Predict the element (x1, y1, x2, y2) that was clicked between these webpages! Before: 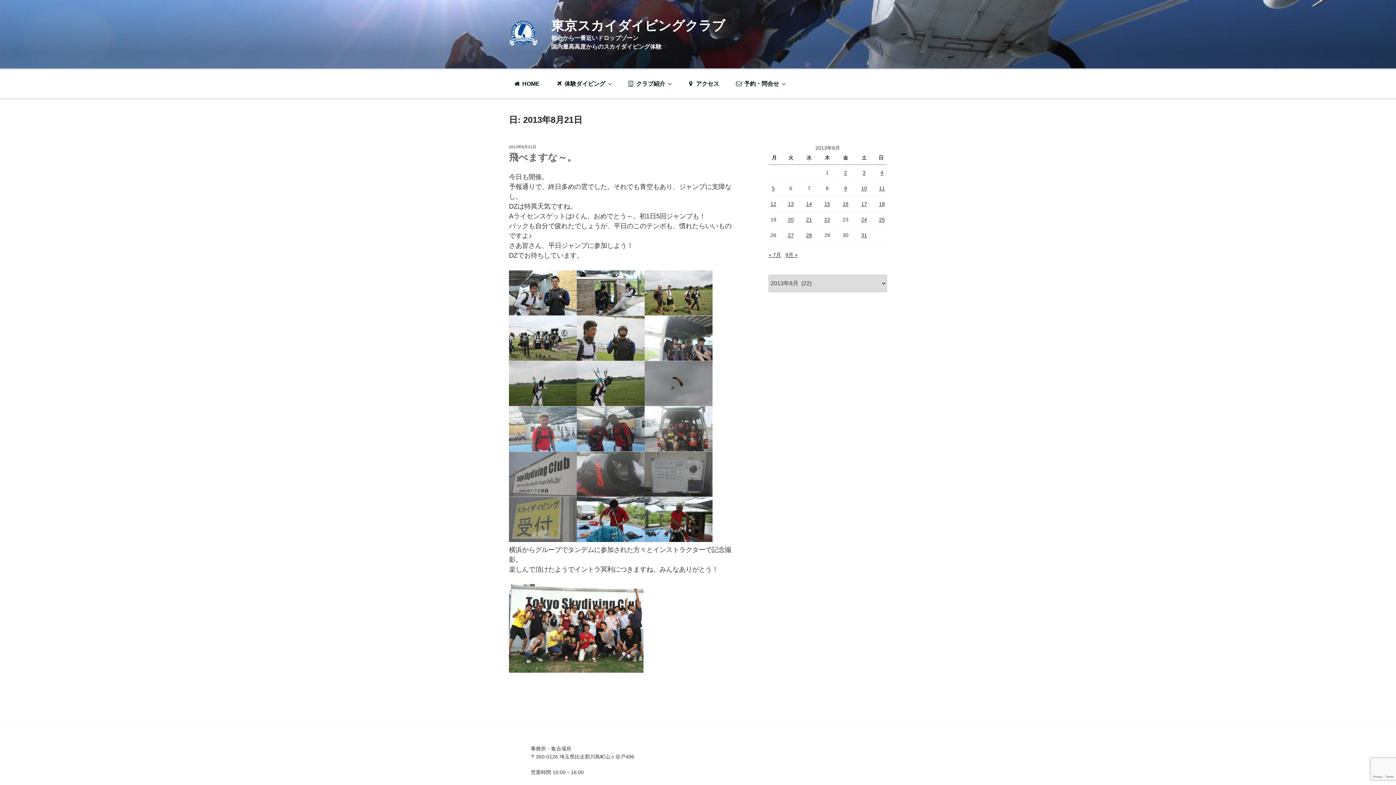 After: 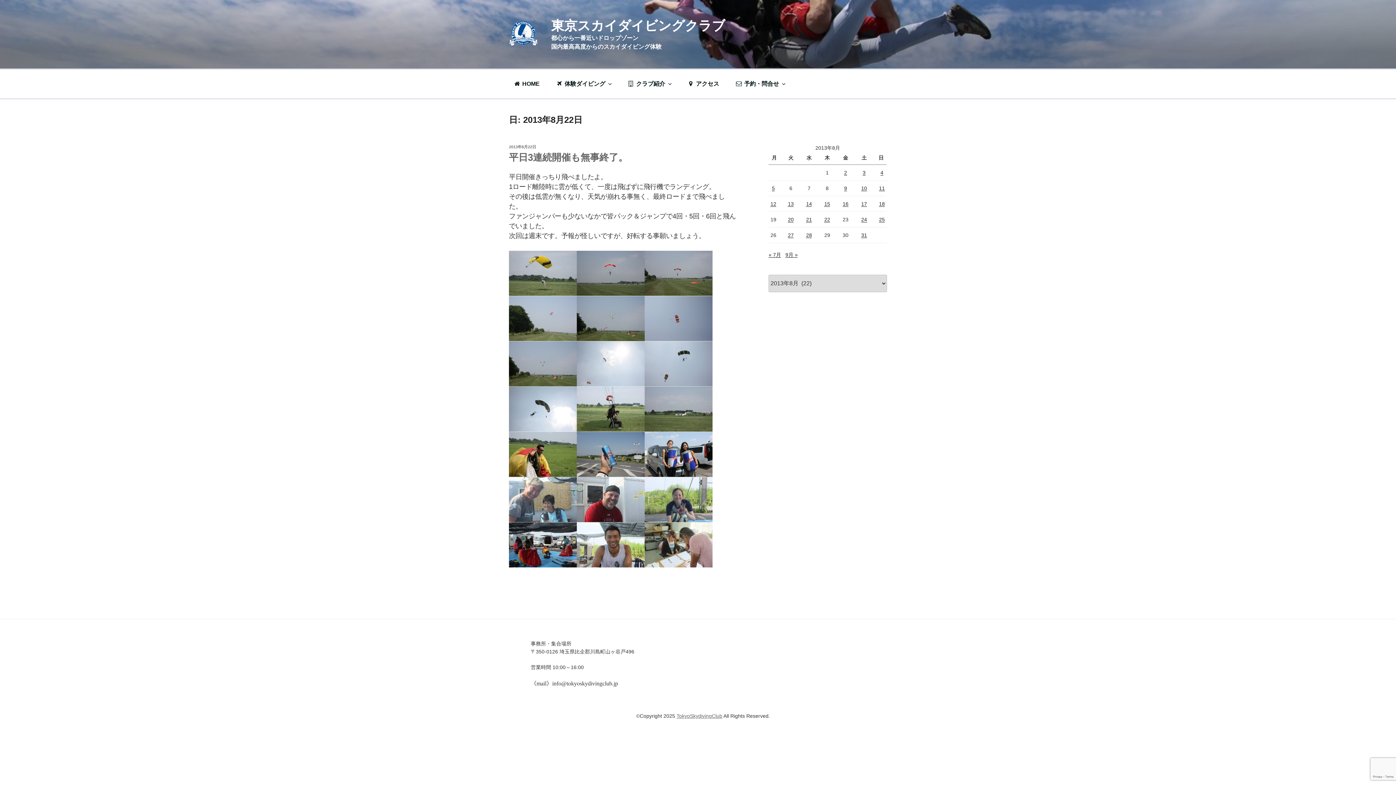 Action: label: 2013年8月22日 に投稿を公開 bbox: (824, 216, 830, 222)